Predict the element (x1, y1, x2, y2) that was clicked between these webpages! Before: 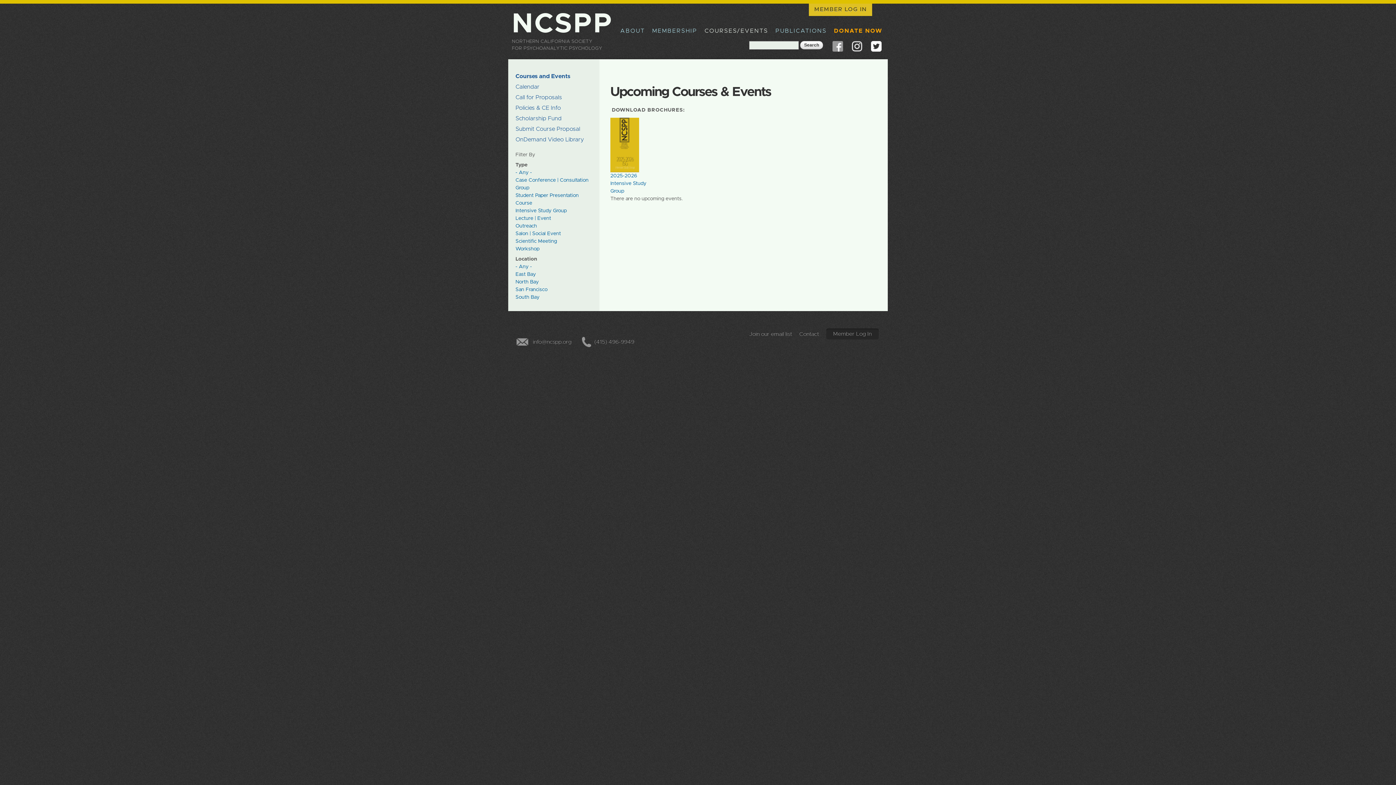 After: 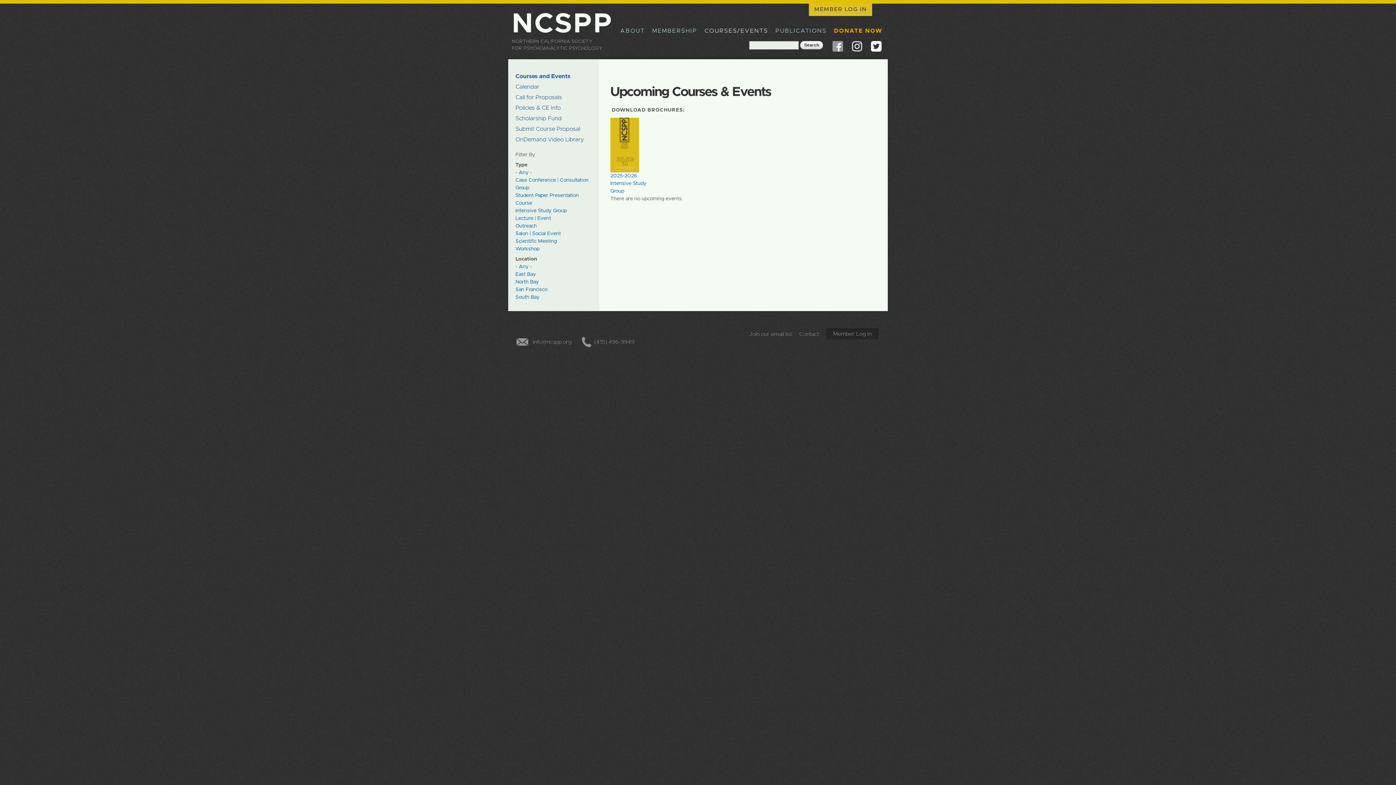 Action: label: Course bbox: (515, 200, 532, 205)